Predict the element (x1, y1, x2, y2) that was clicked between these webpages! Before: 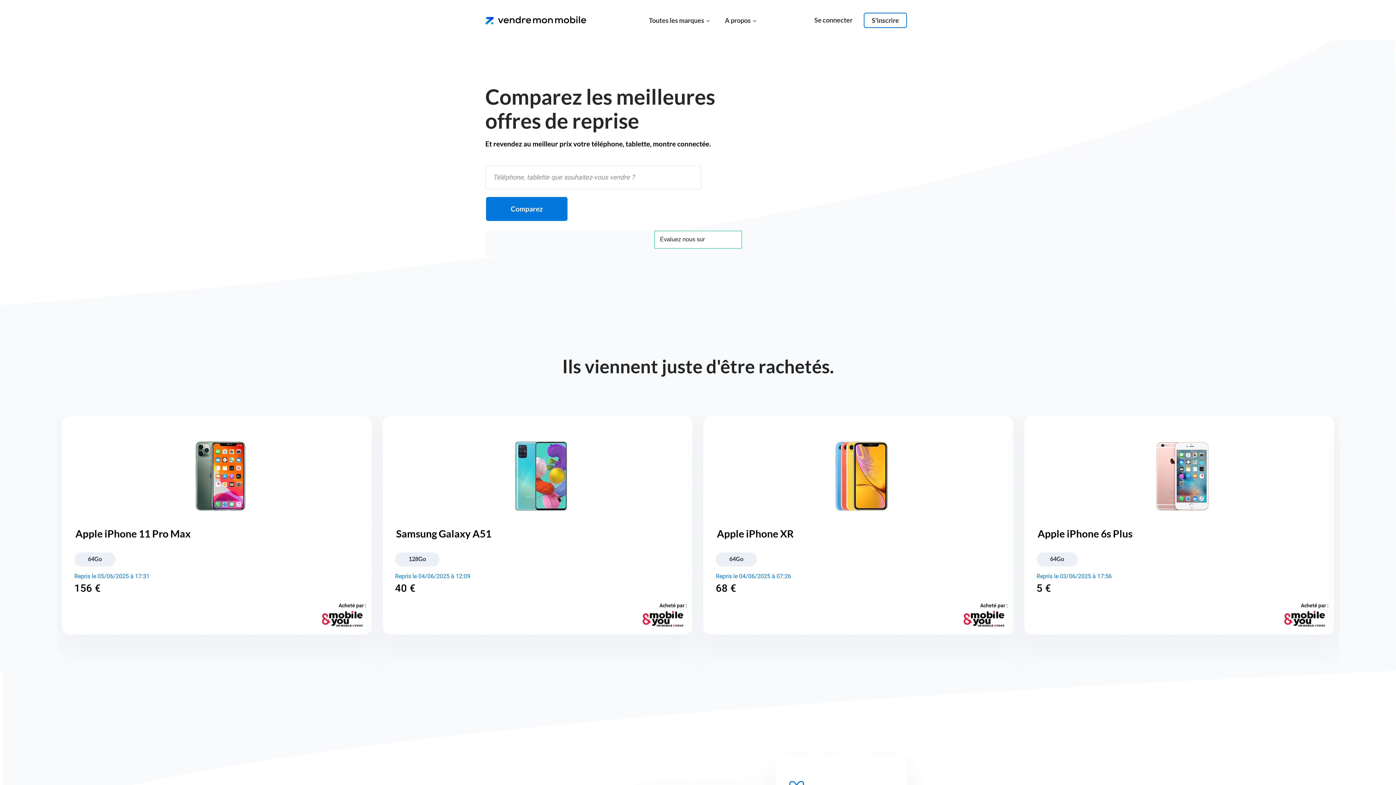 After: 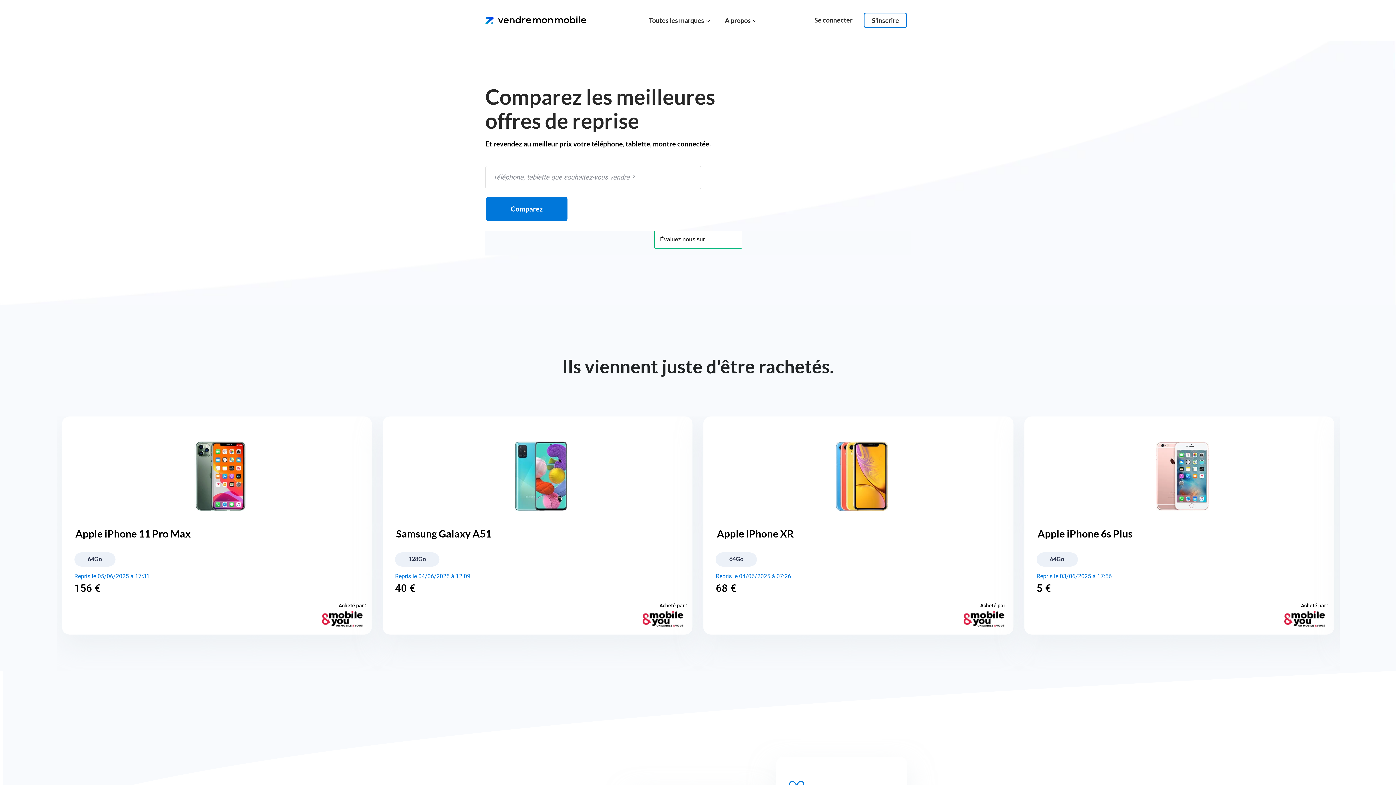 Action: bbox: (485, 16, 623, 24)